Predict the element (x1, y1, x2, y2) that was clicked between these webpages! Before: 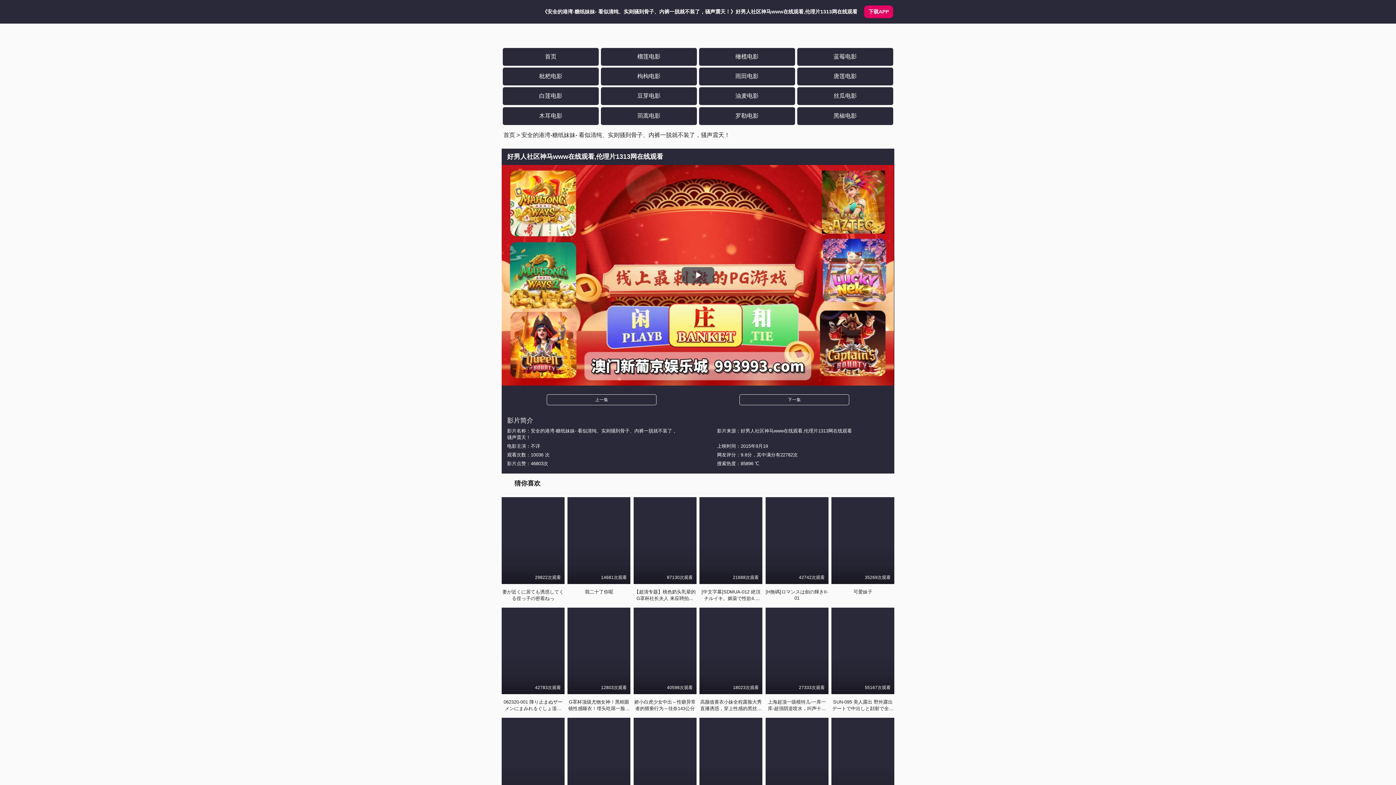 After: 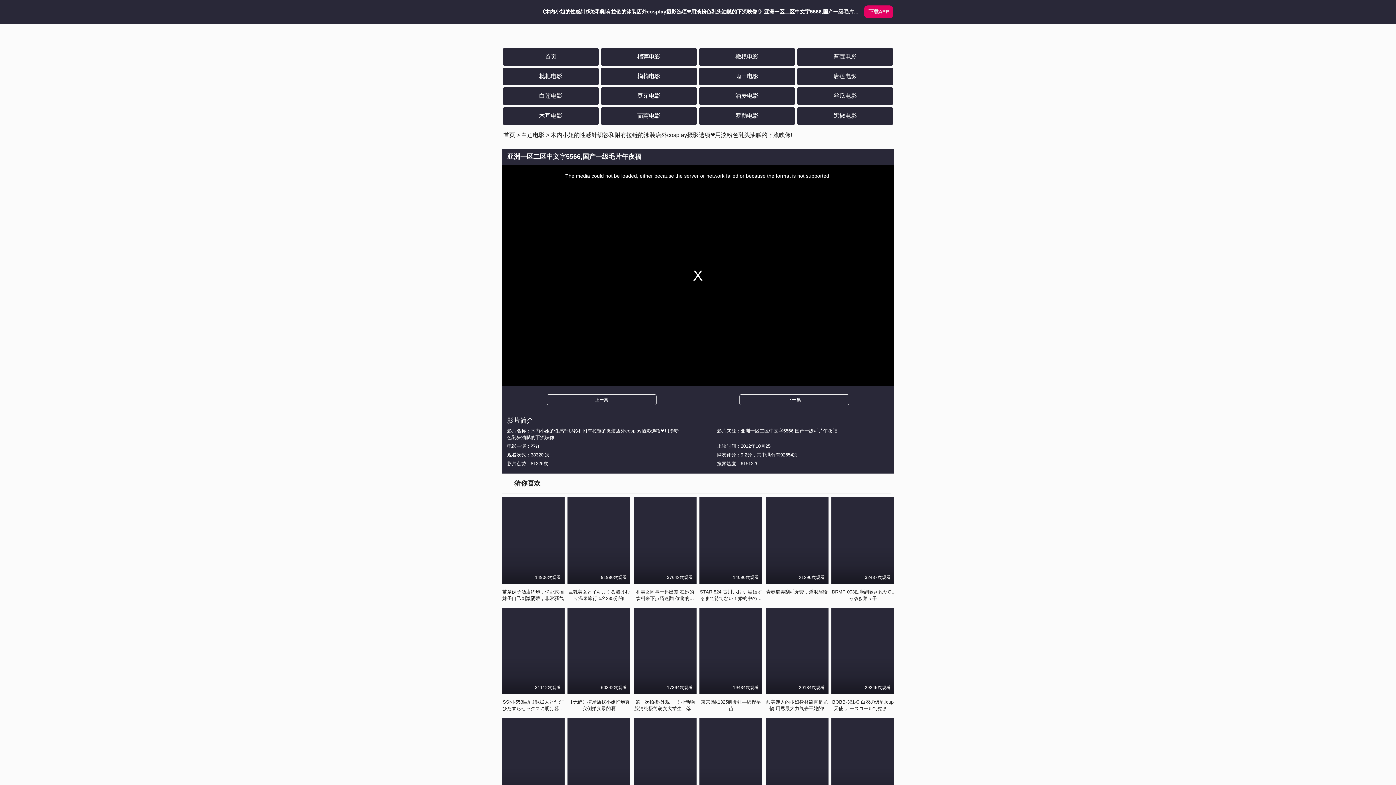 Action: label: 上一集 bbox: (546, 394, 656, 405)